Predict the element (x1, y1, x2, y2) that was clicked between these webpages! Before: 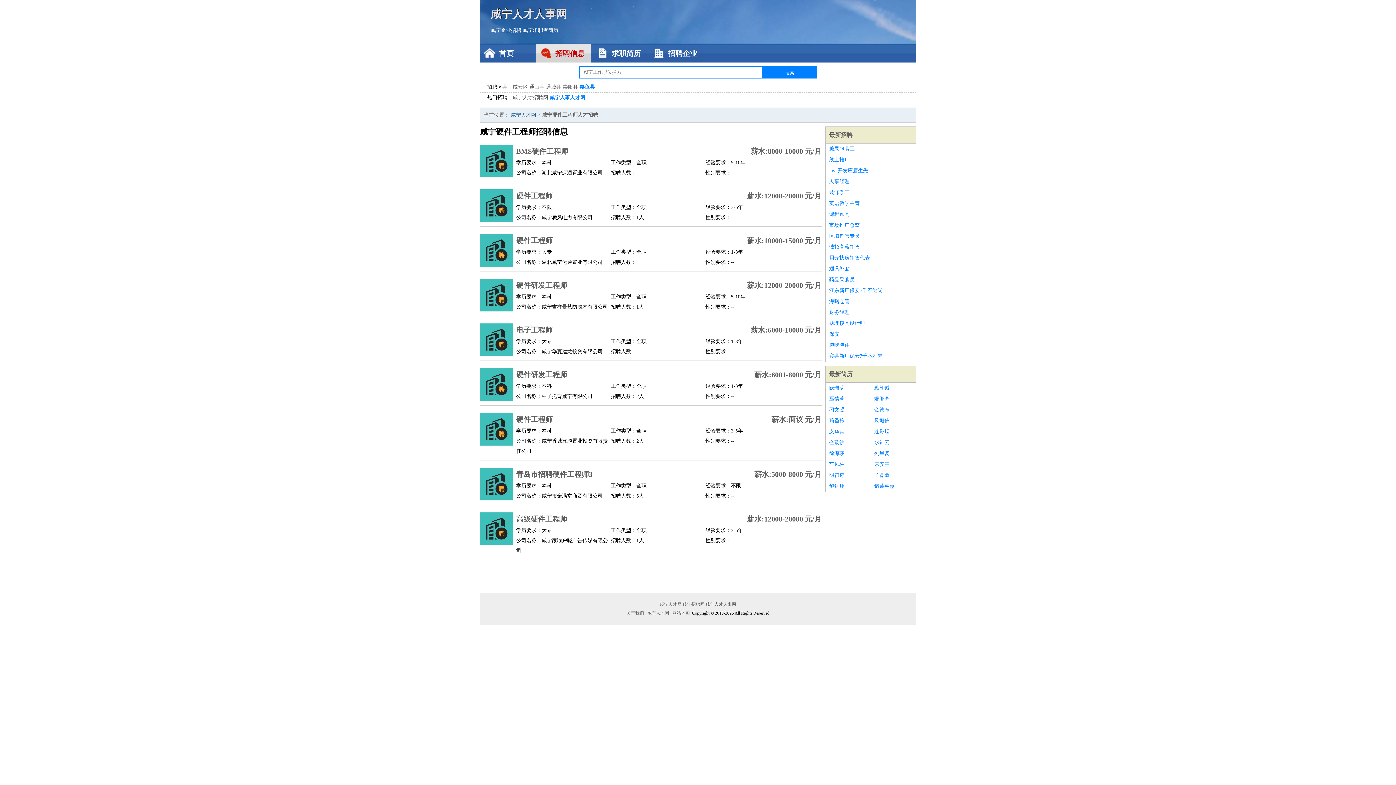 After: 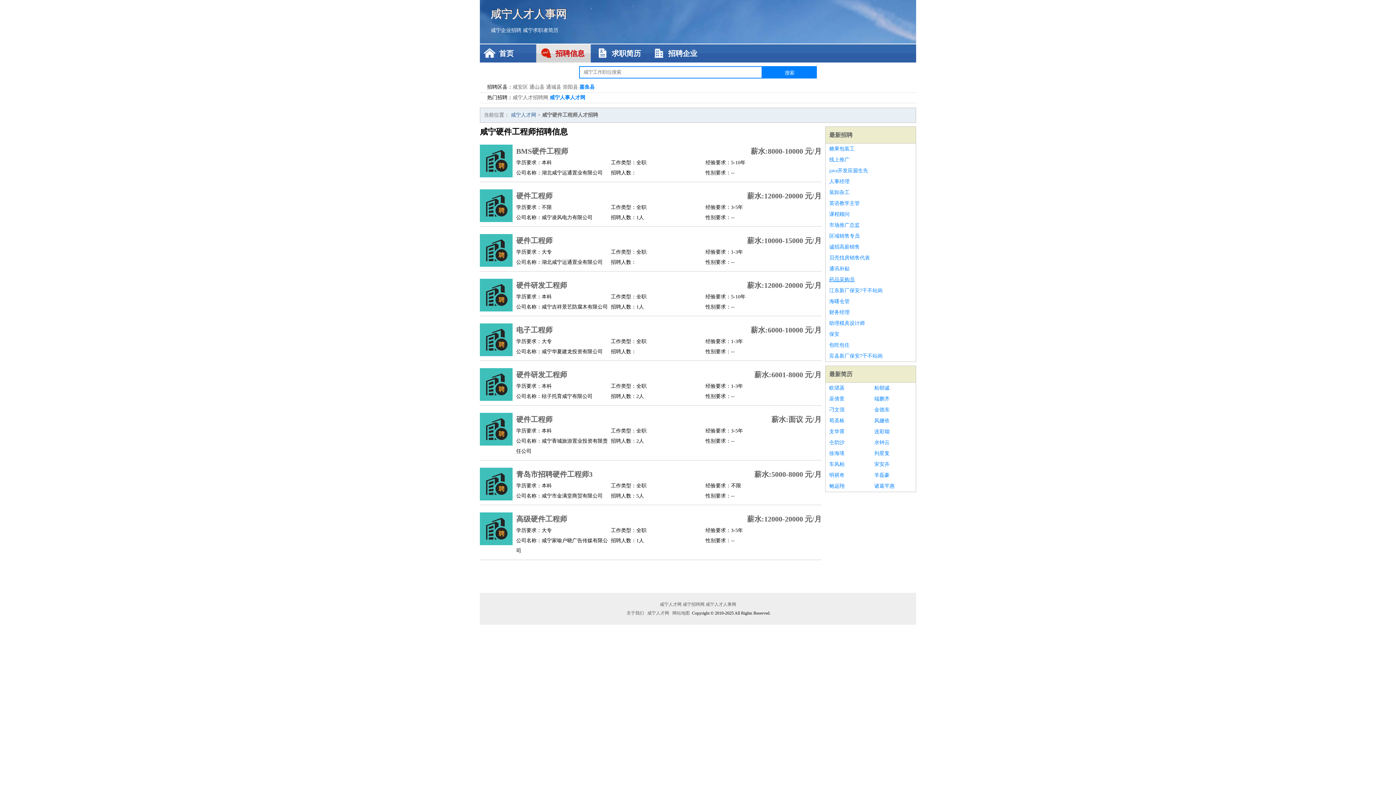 Action: bbox: (829, 274, 912, 285) label: 药品采购员